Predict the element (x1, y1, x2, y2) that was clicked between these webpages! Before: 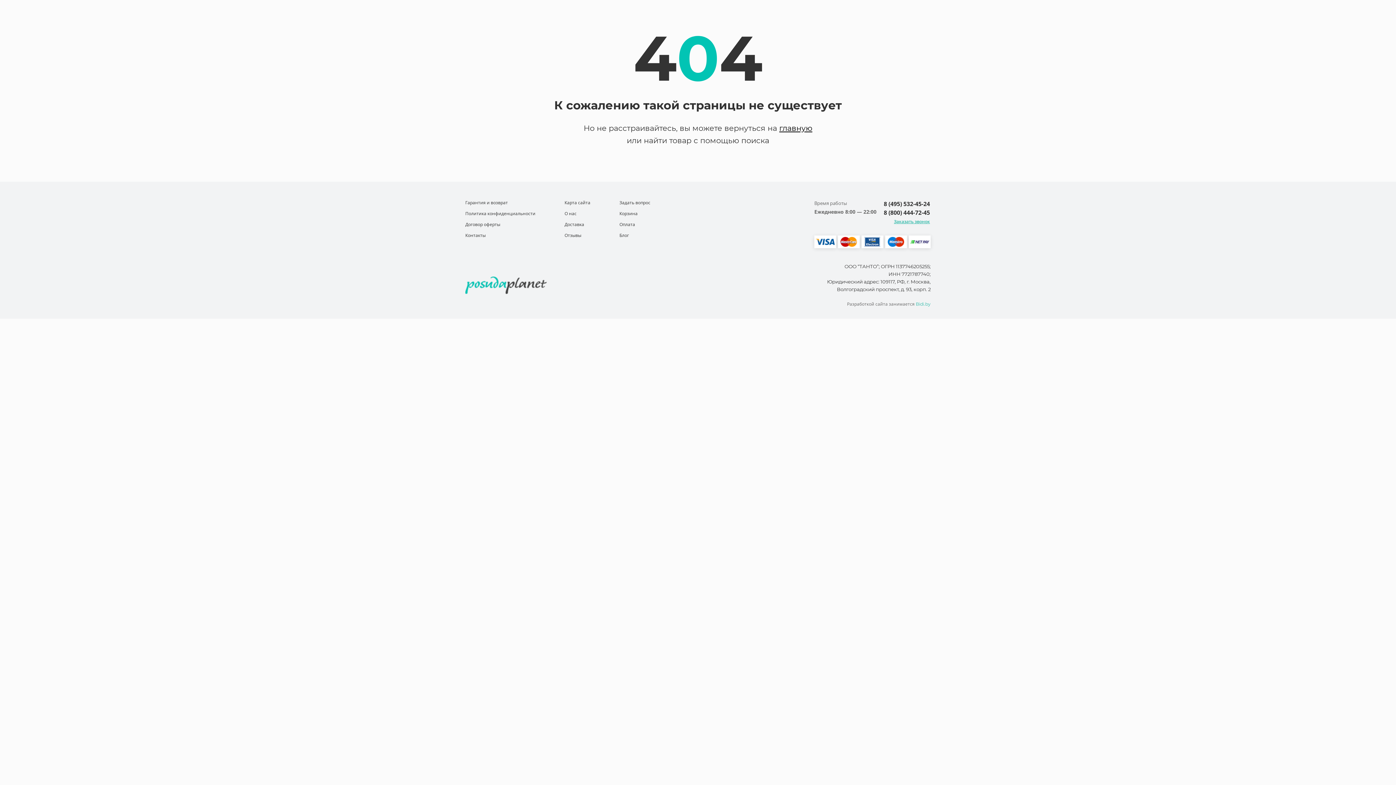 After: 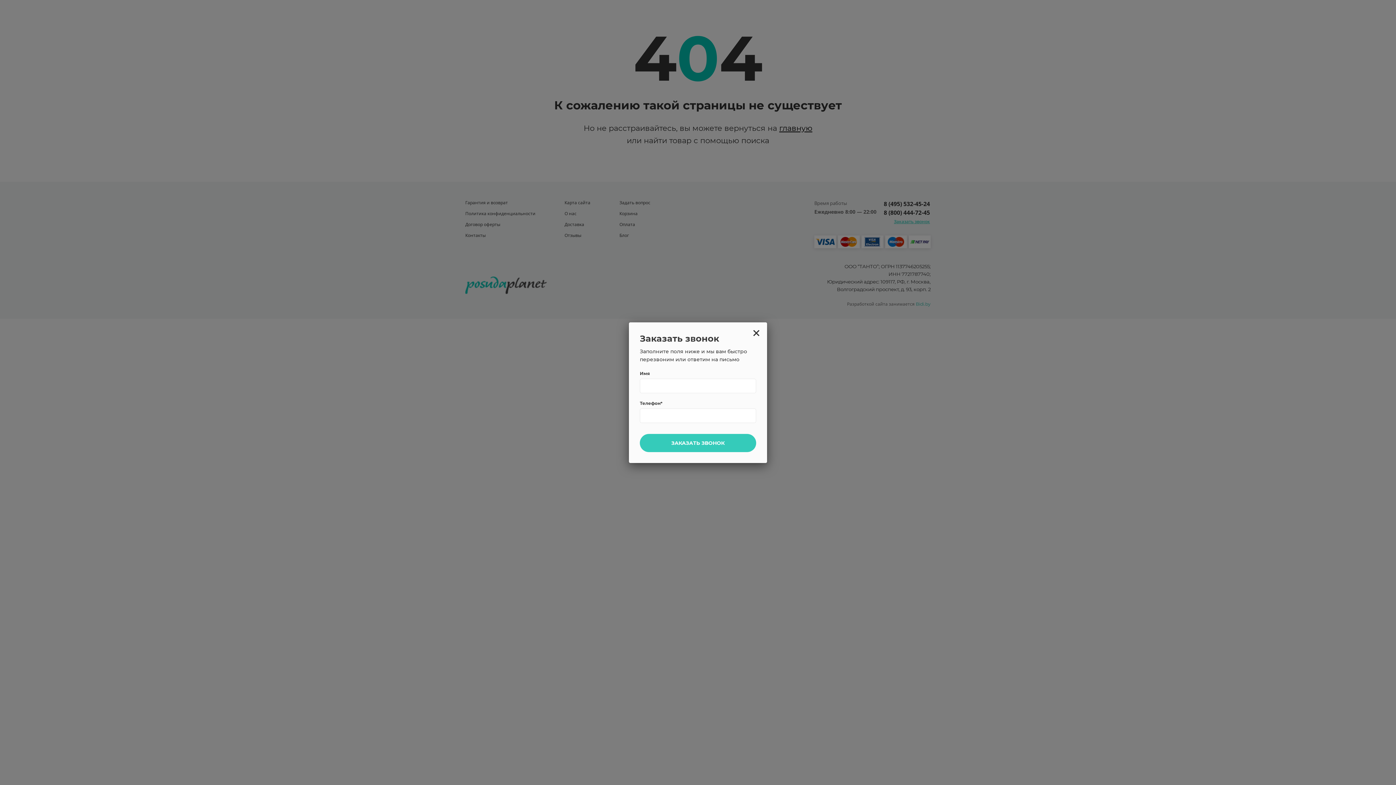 Action: bbox: (894, 218, 930, 224) label: Заказать звонок